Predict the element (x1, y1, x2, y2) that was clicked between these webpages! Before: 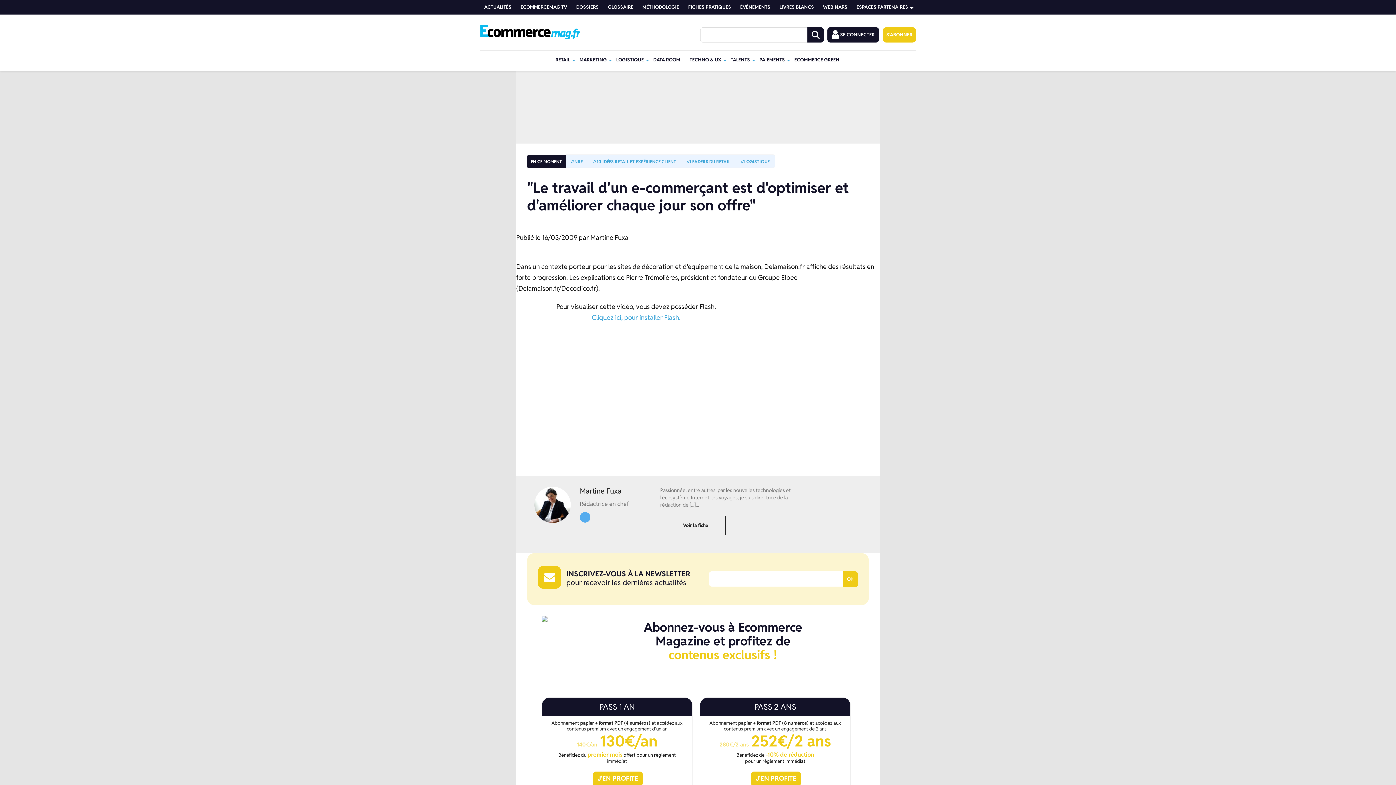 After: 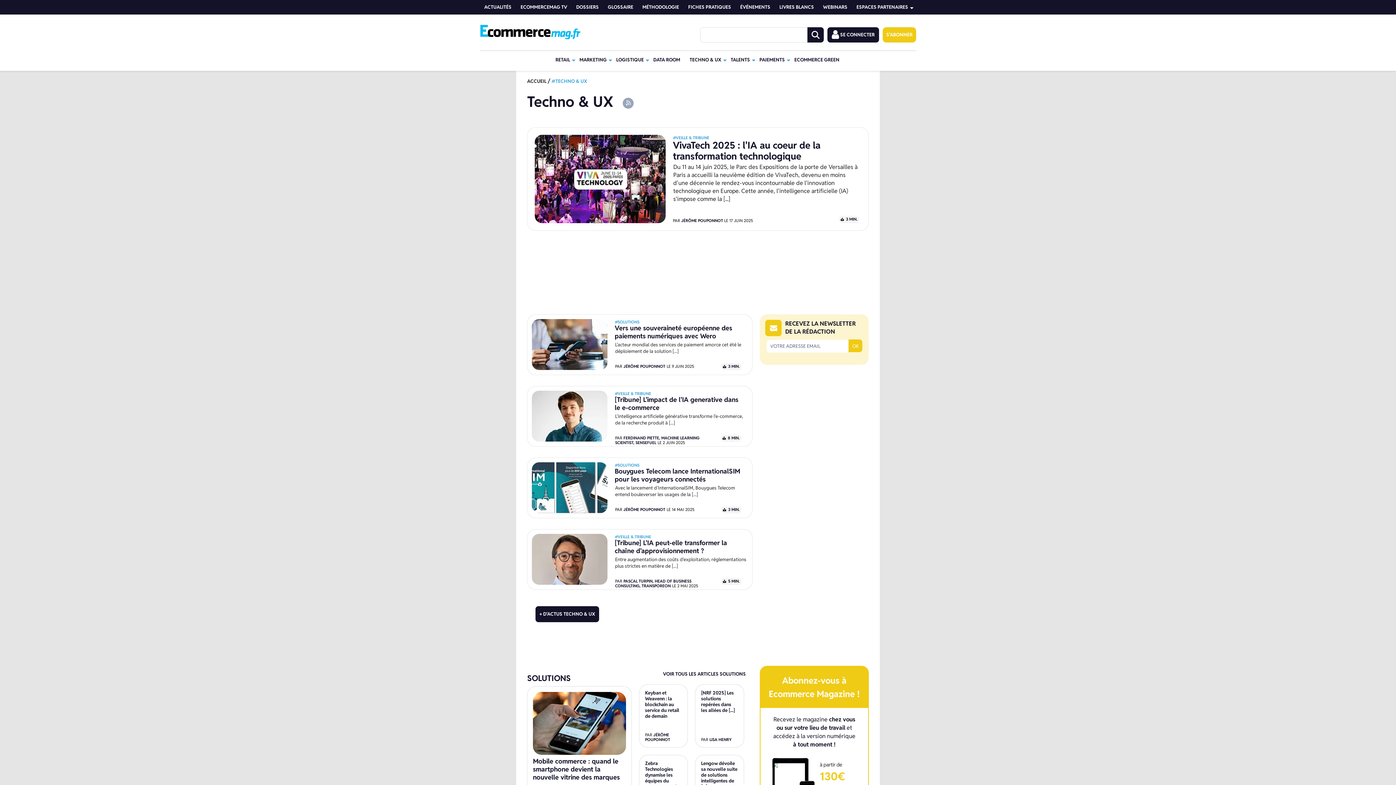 Action: bbox: (689, 50, 721, 69) label: TECHNO & UX